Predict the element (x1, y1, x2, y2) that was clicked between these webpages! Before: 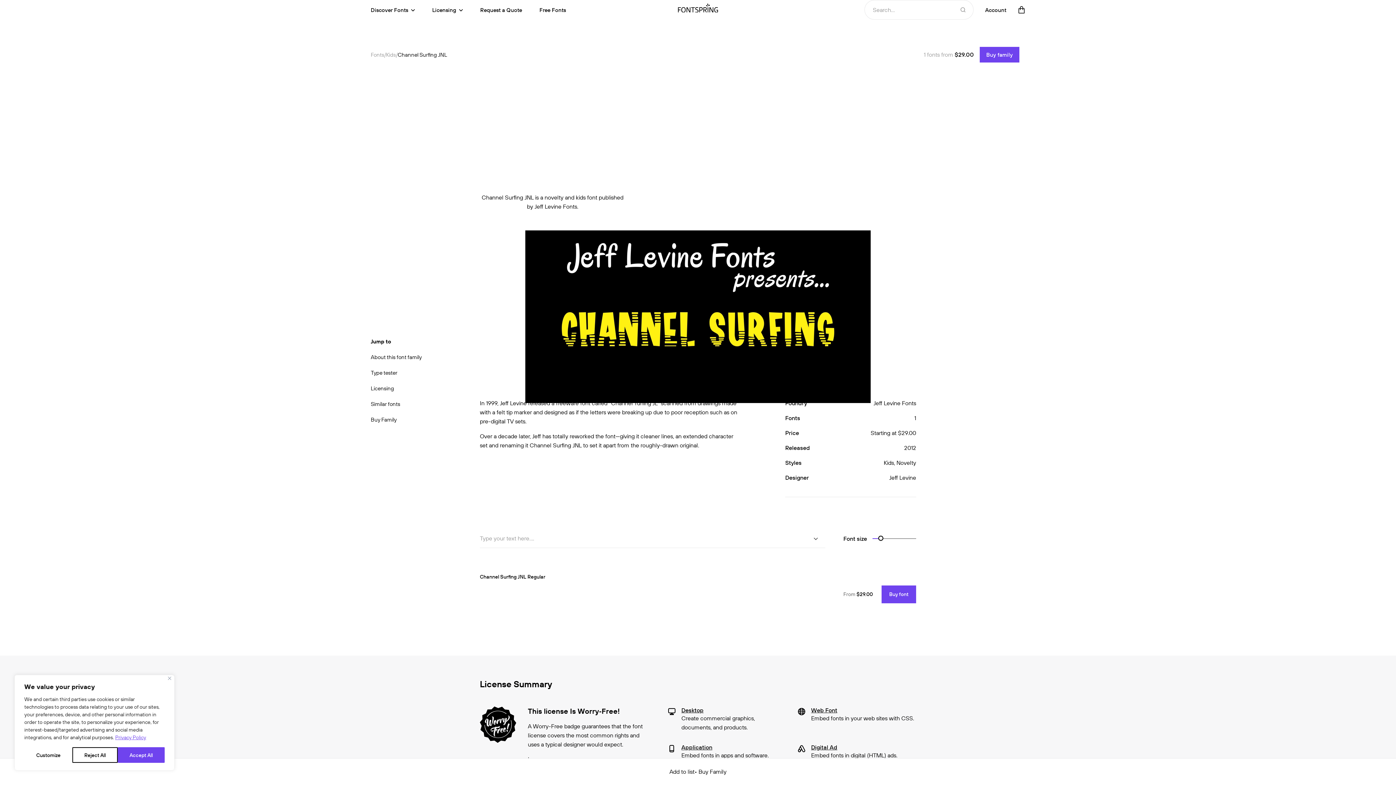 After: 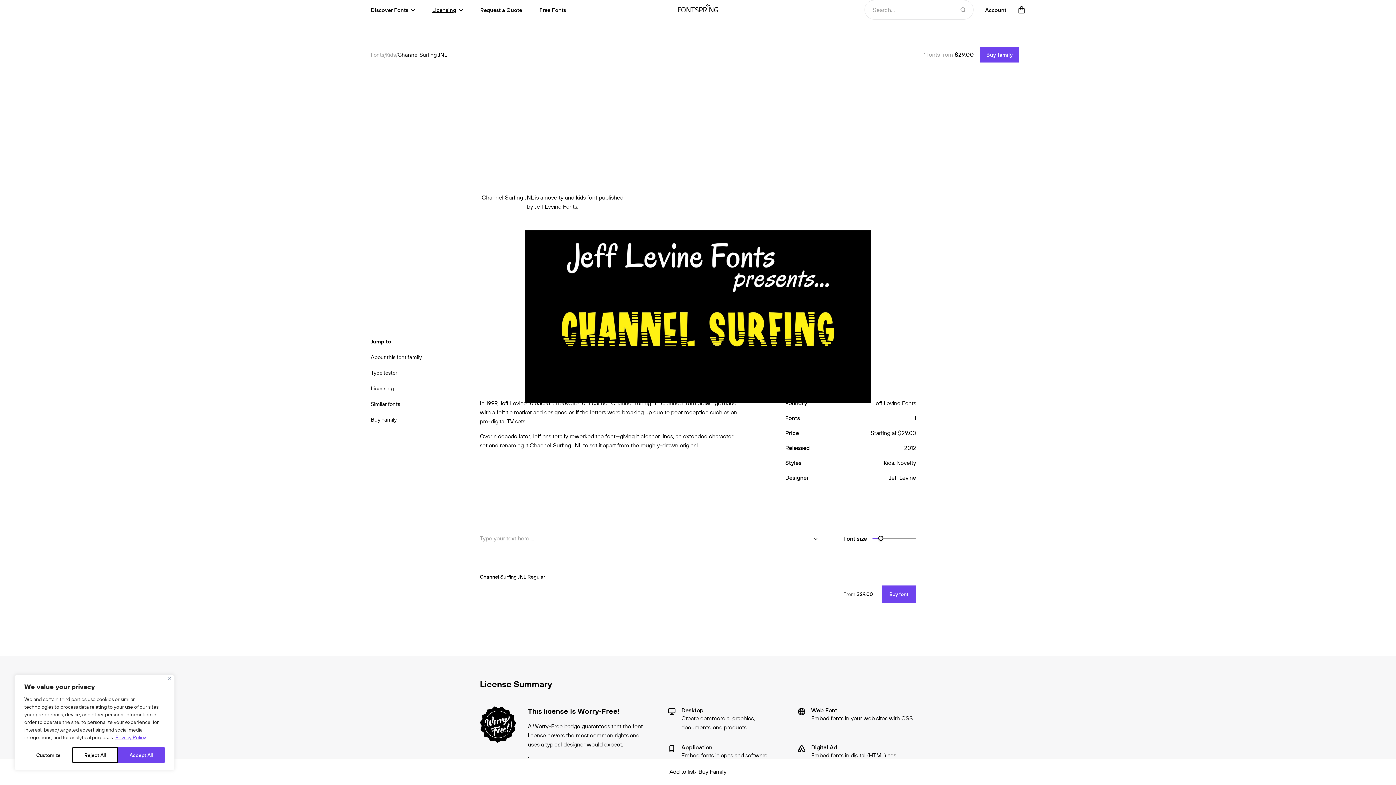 Action: bbox: (432, 6, 462, 13) label: Licensing